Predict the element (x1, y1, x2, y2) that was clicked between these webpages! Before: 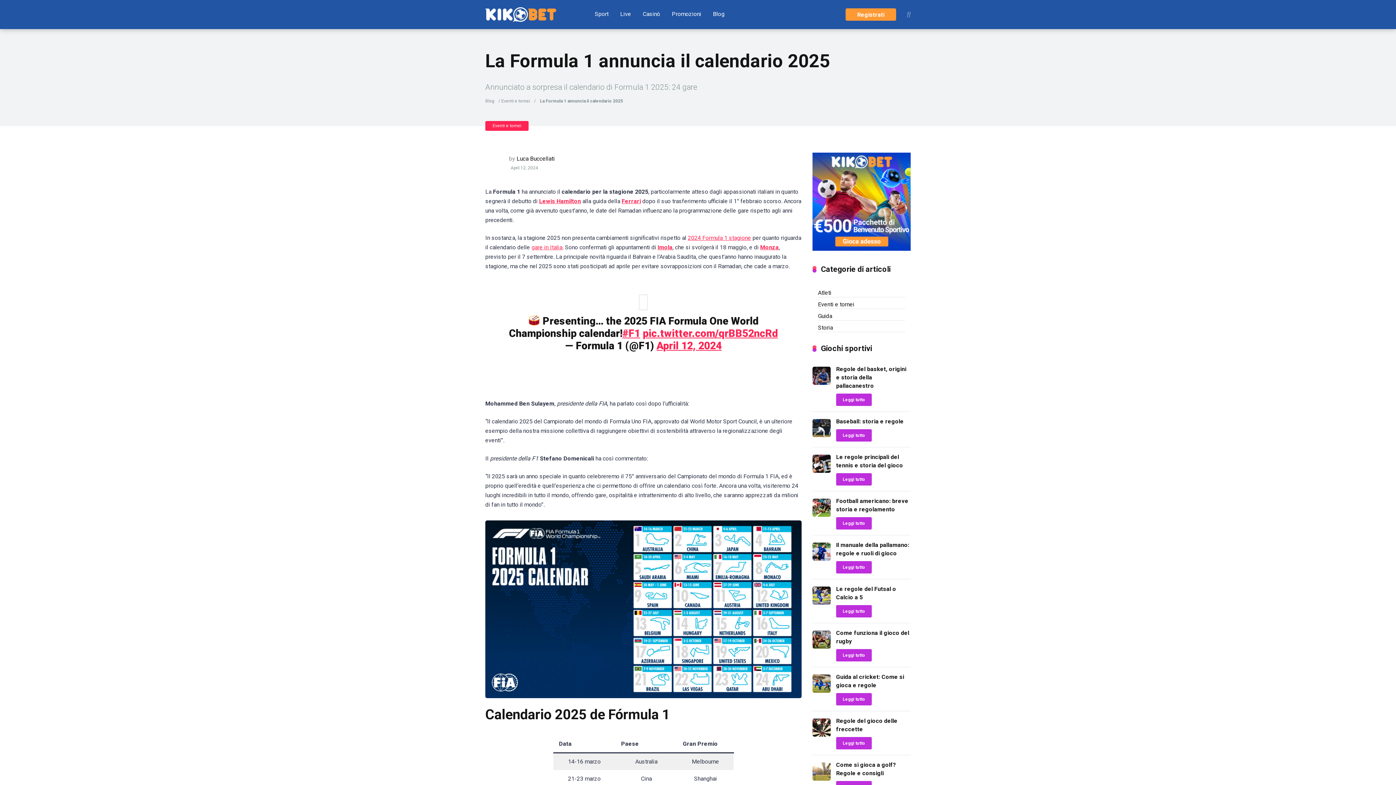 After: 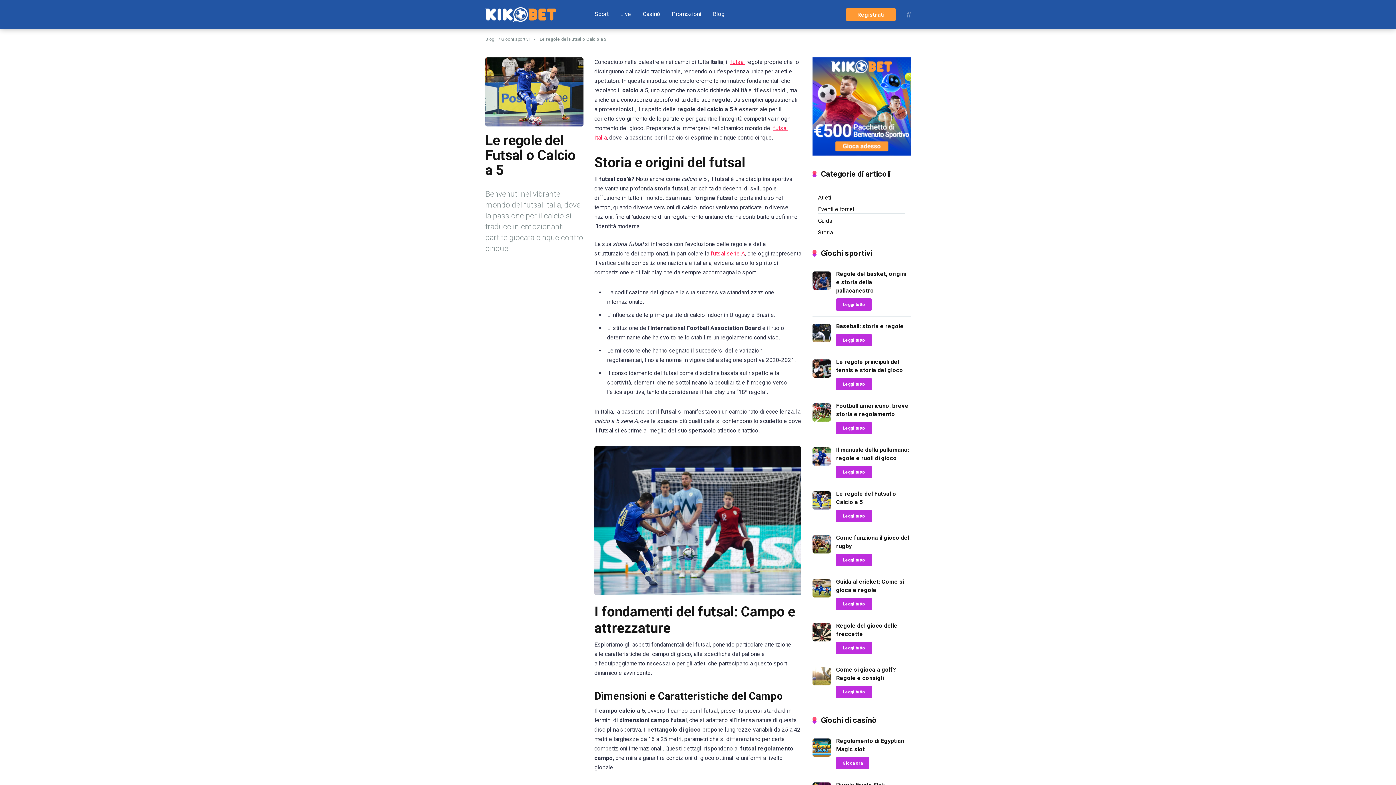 Action: bbox: (812, 599, 830, 606)